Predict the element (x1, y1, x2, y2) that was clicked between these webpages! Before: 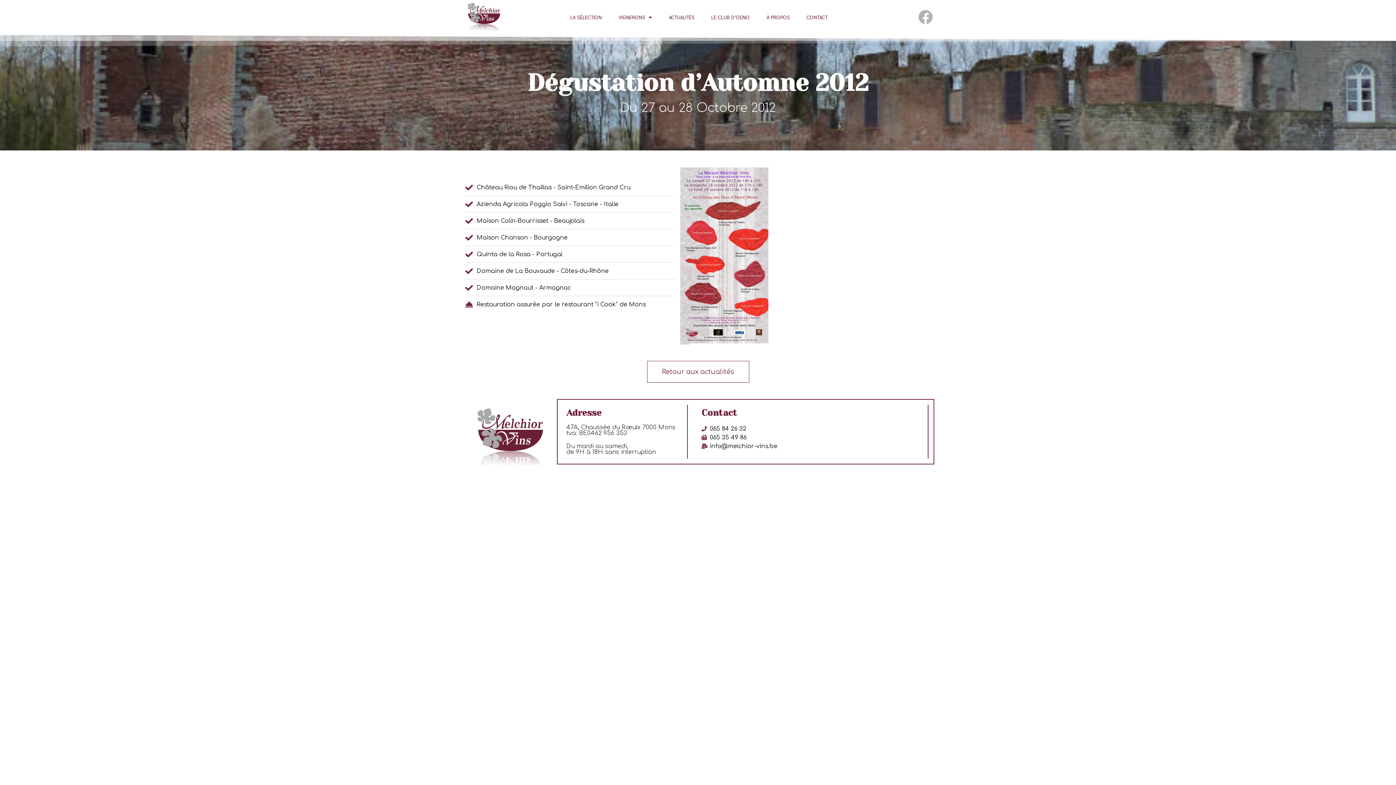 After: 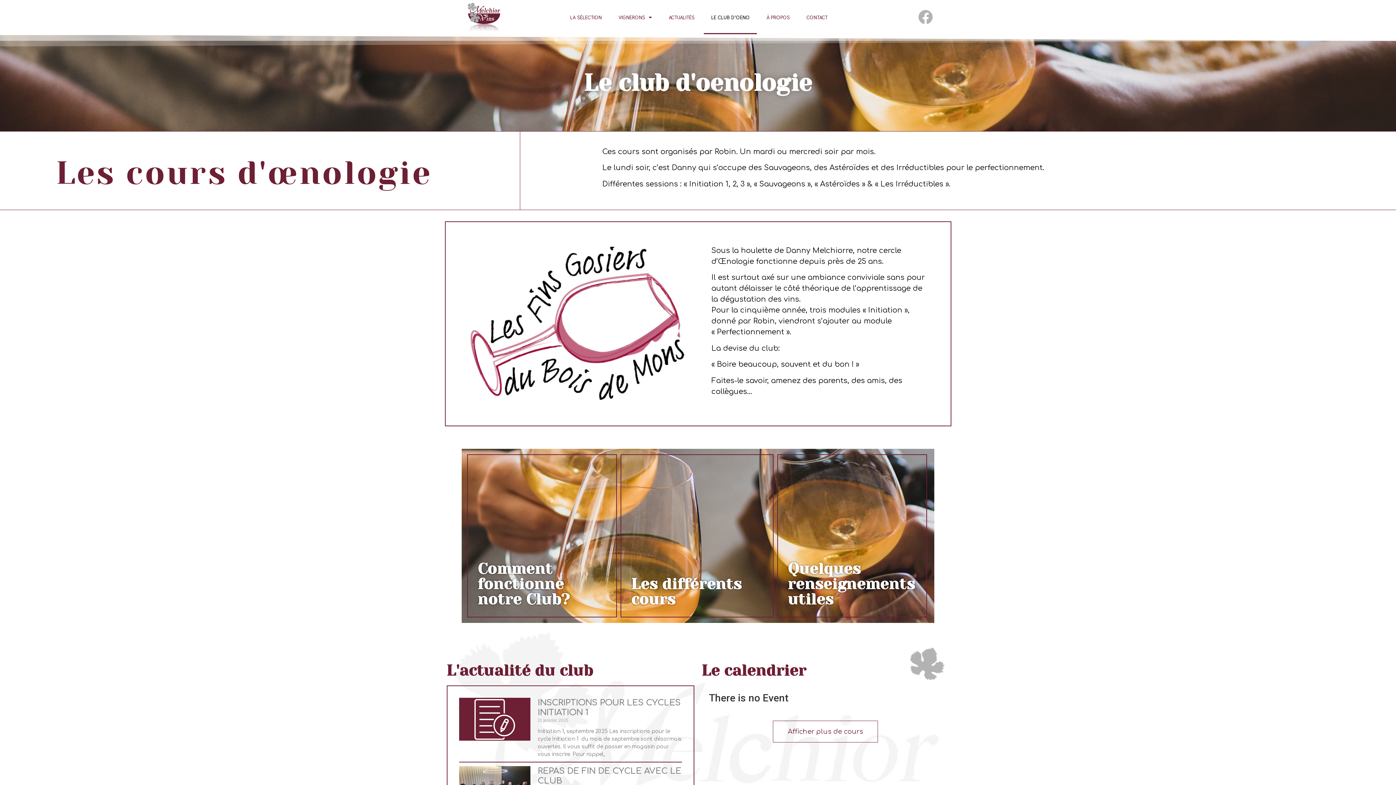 Action: label: LE CLUB D’OENO bbox: (704, 0, 757, 34)